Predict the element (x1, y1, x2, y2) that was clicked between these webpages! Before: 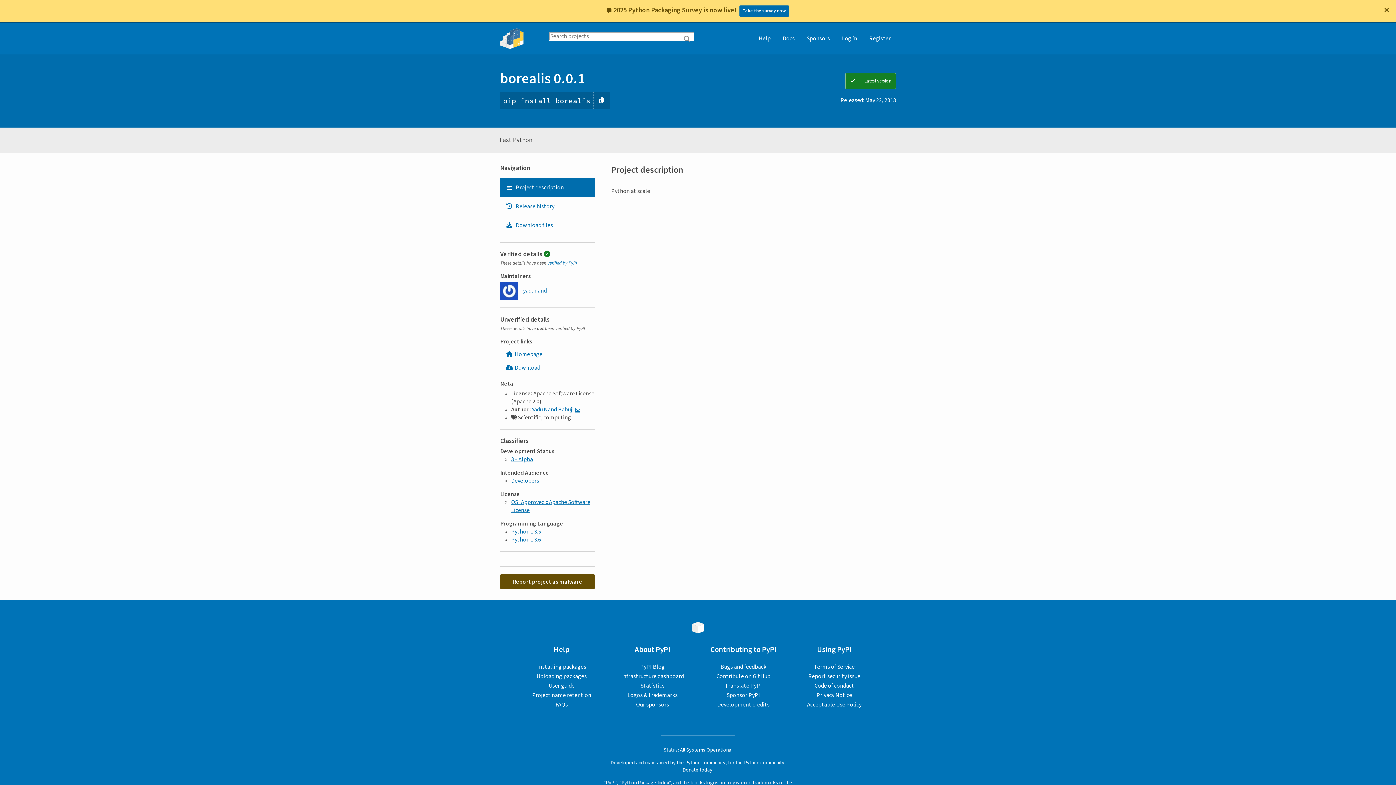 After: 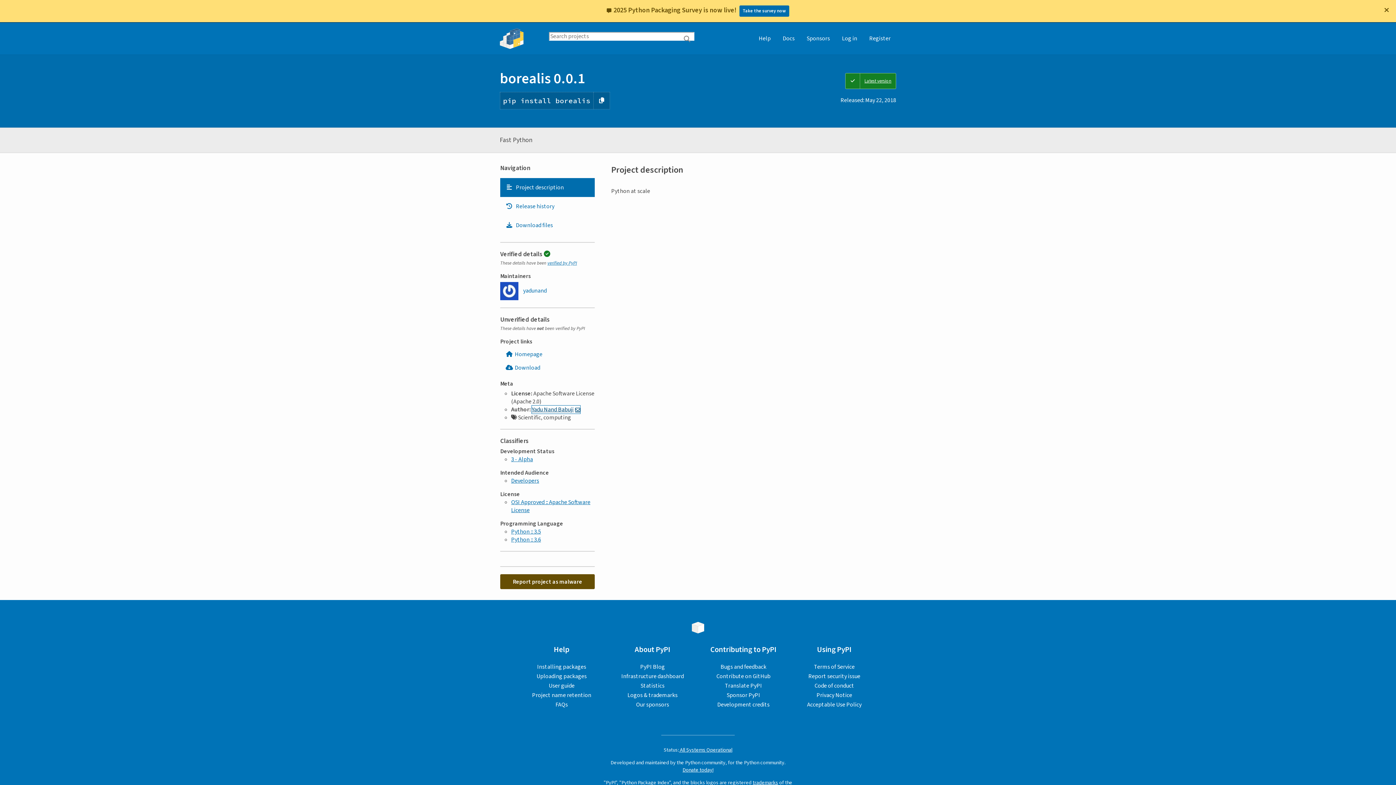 Action: label: Yadu Nand Babuji bbox: (532, 405, 580, 413)